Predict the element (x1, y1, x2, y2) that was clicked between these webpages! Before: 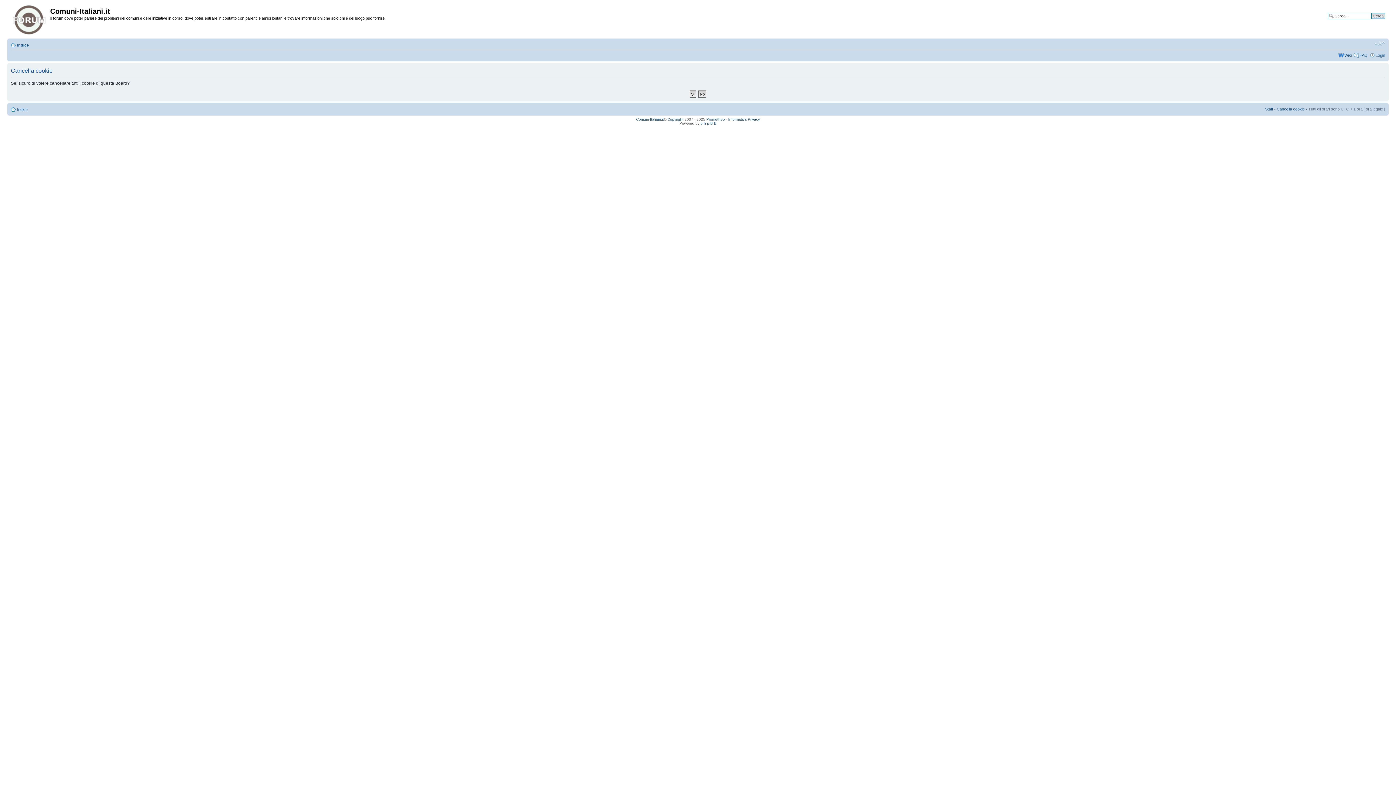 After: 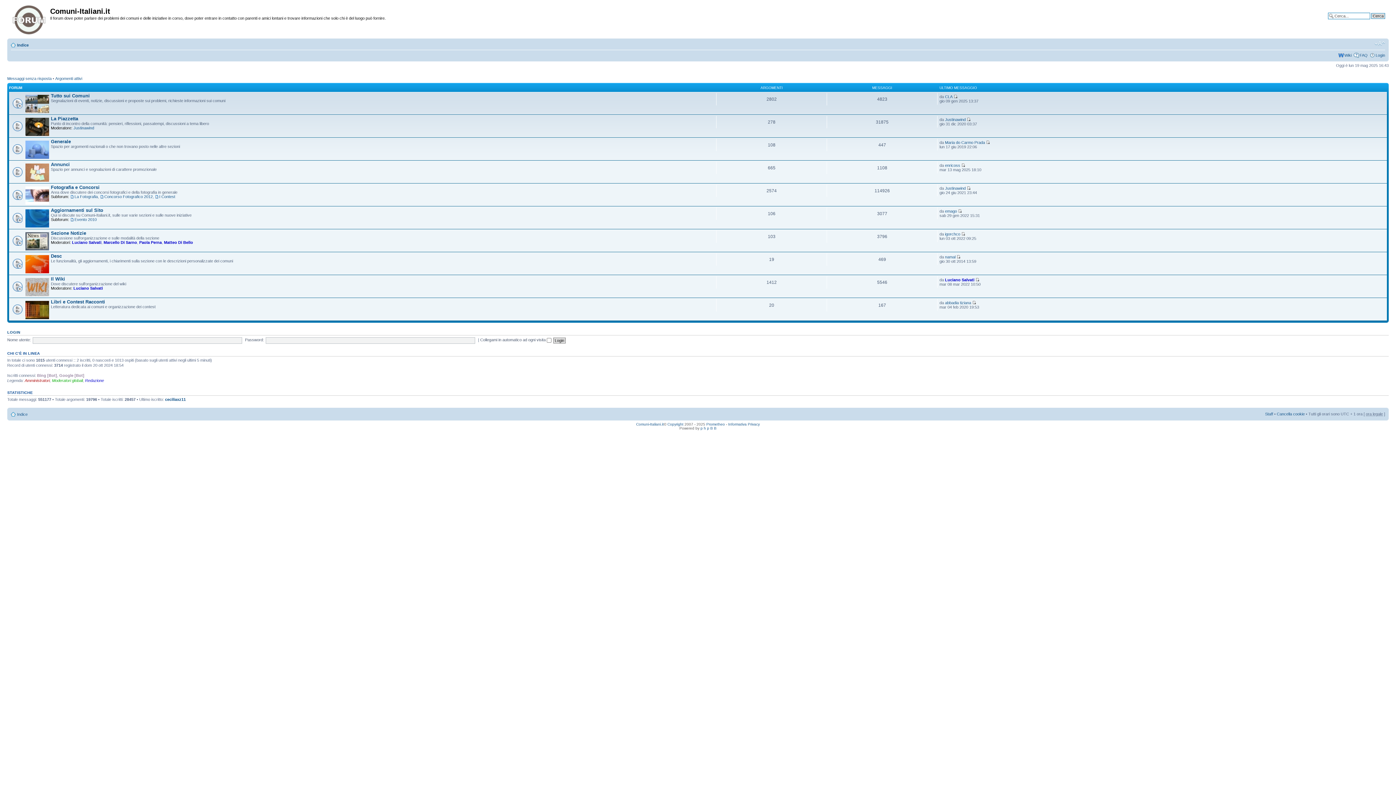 Action: bbox: (17, 107, 27, 111) label: Indice